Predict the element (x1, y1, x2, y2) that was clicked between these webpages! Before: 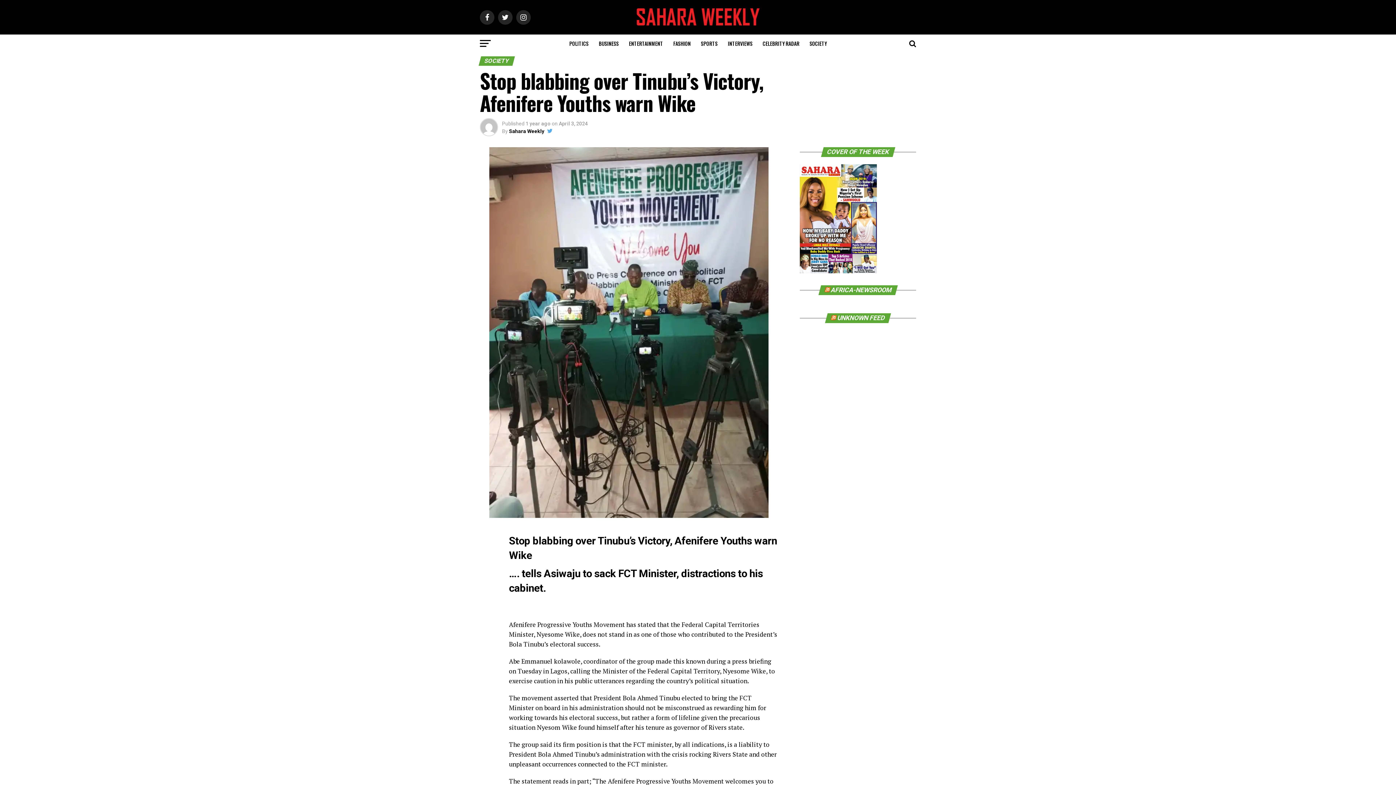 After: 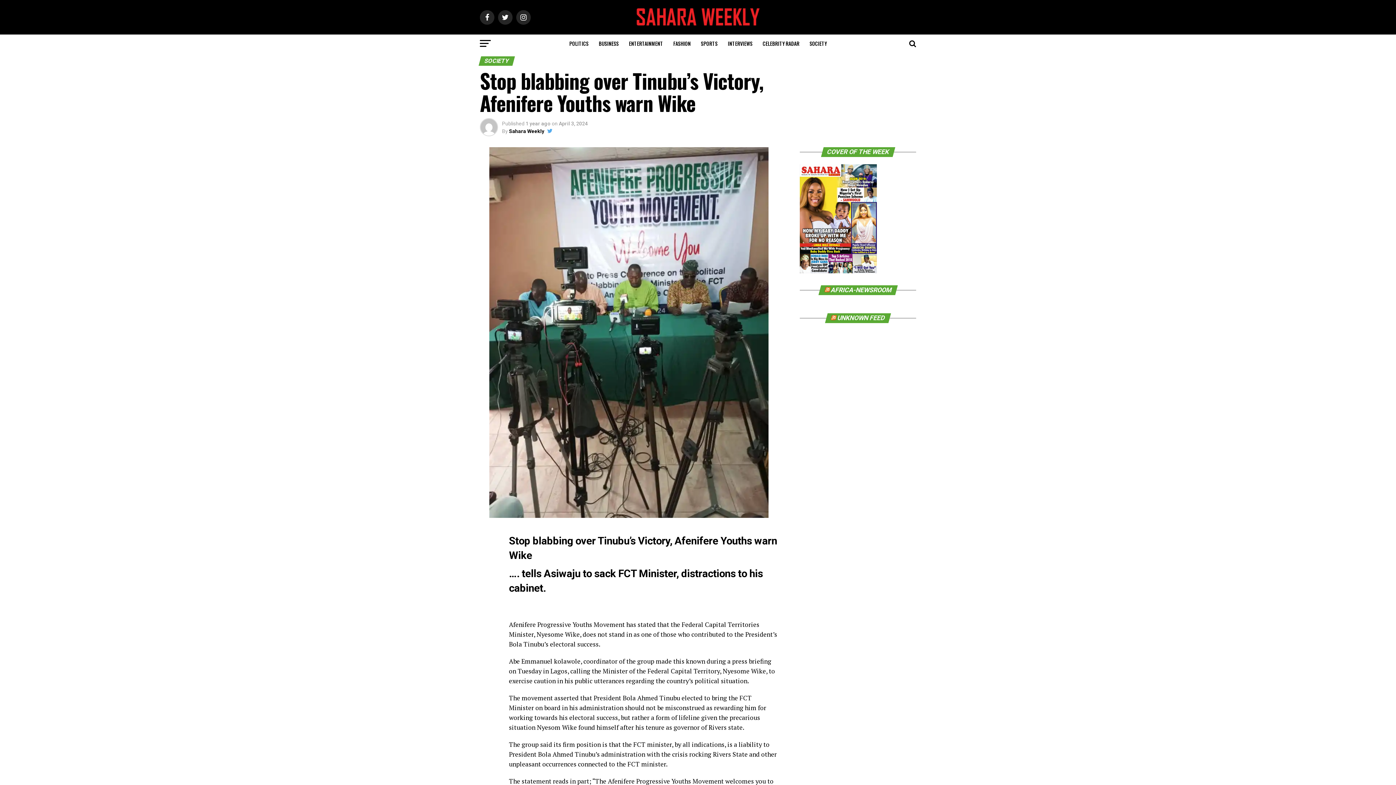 Action: bbox: (836, 314, 886, 321) label: UNKNOWN FEED